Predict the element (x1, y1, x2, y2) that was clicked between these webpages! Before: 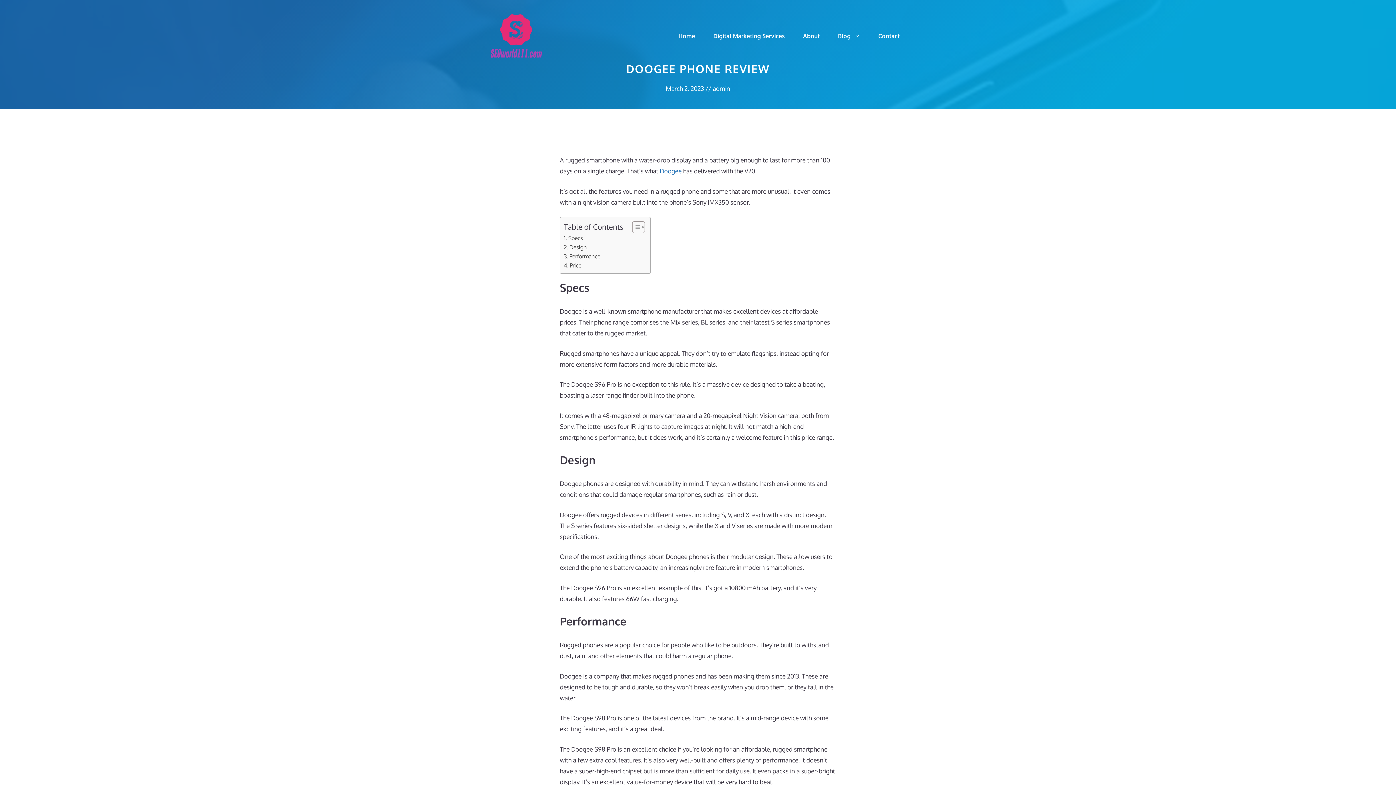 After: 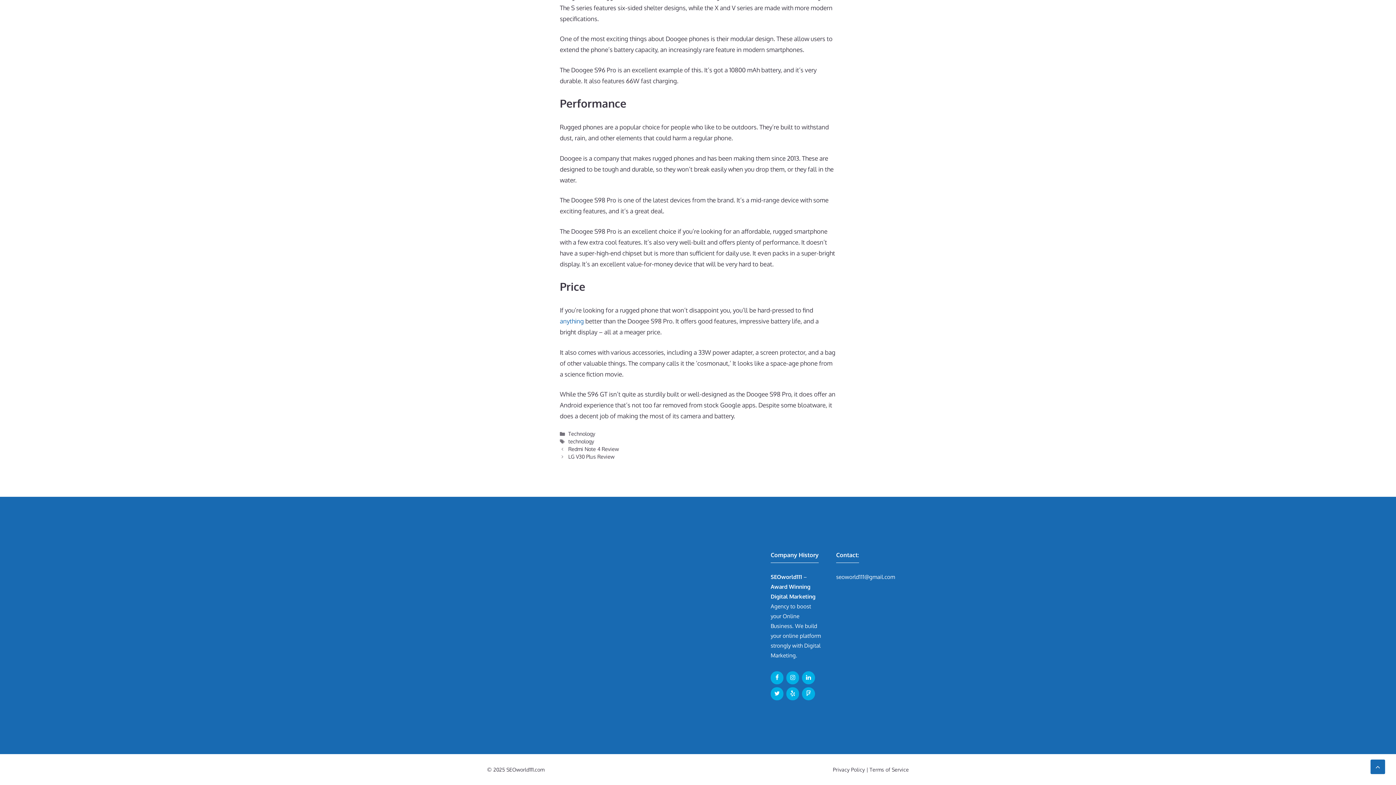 Action: bbox: (564, 261, 581, 269) label: Price